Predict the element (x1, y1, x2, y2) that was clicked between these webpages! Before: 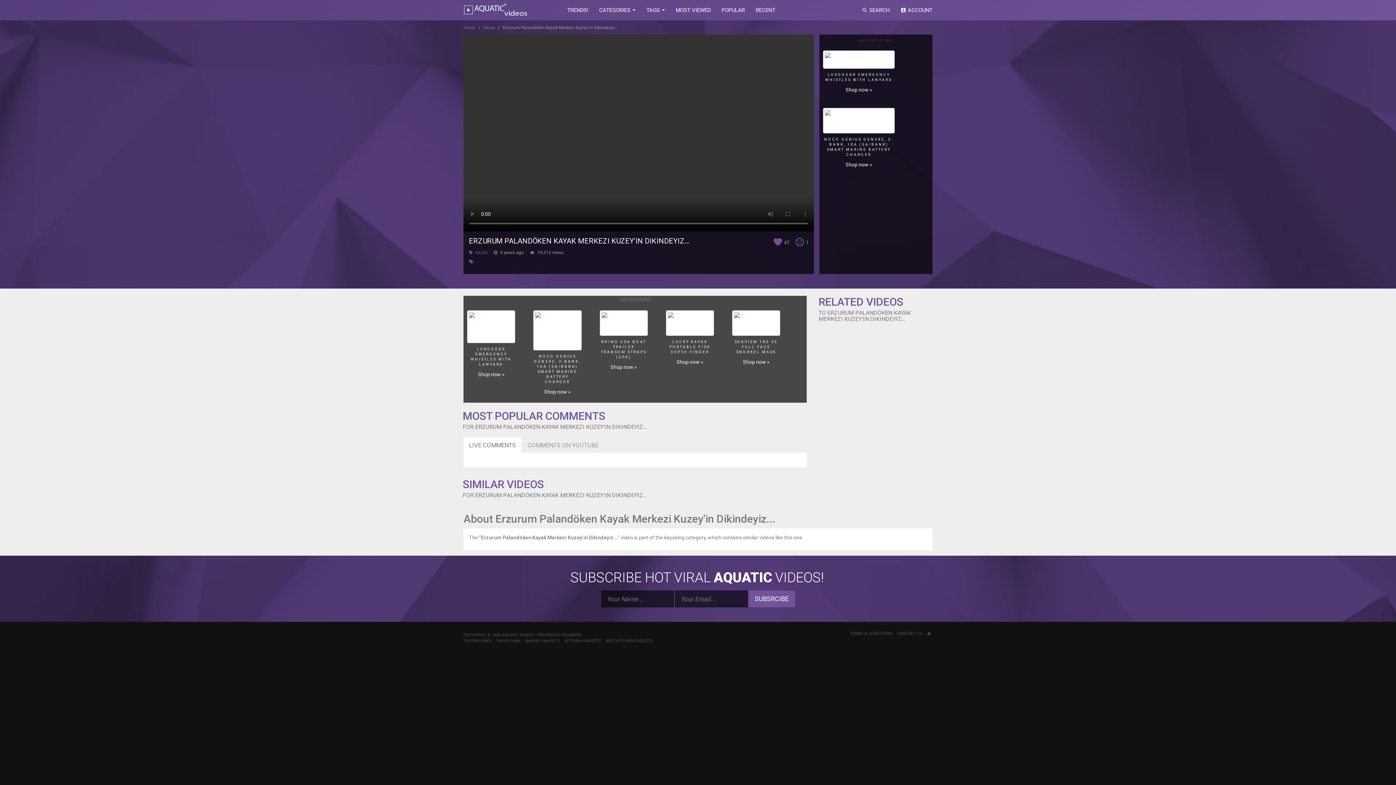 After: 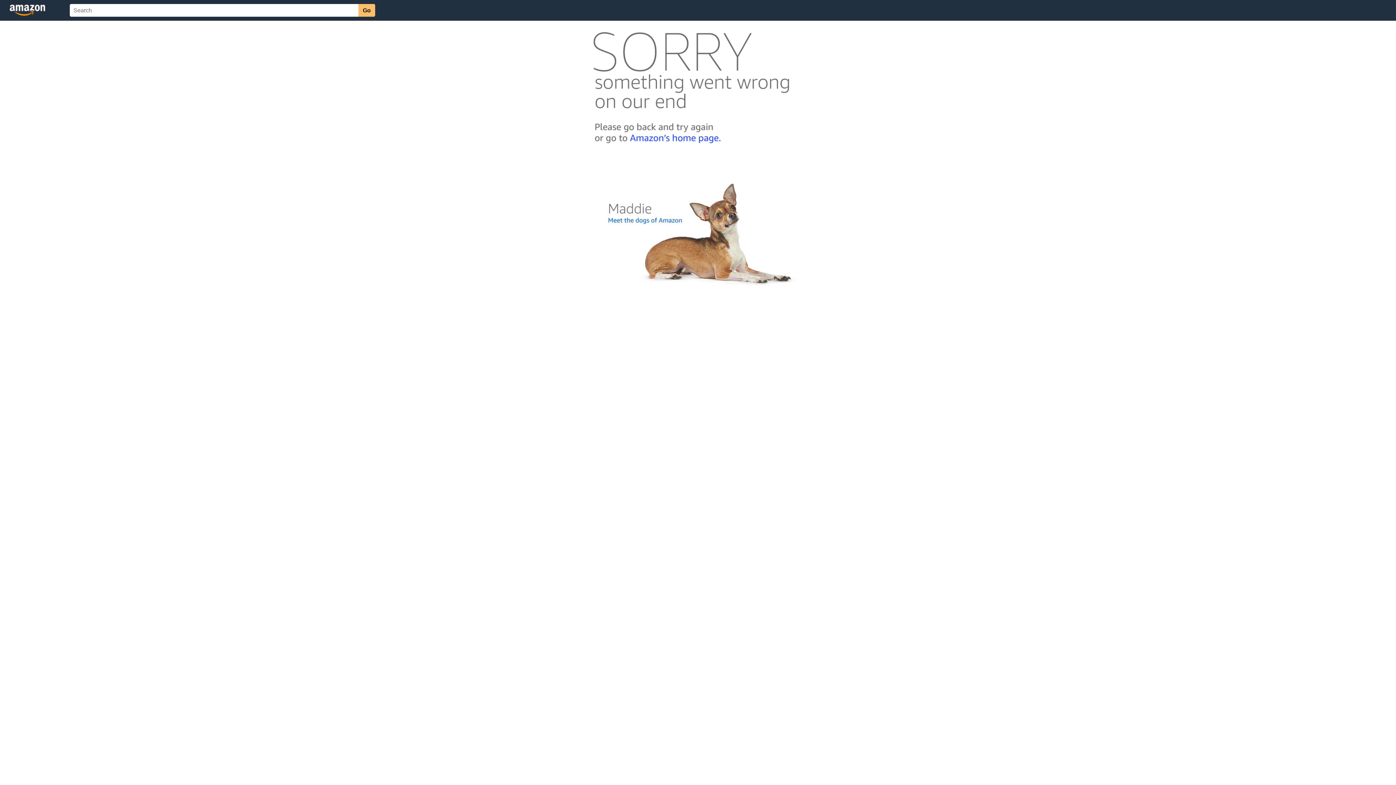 Action: bbox: (823, 56, 895, 62)